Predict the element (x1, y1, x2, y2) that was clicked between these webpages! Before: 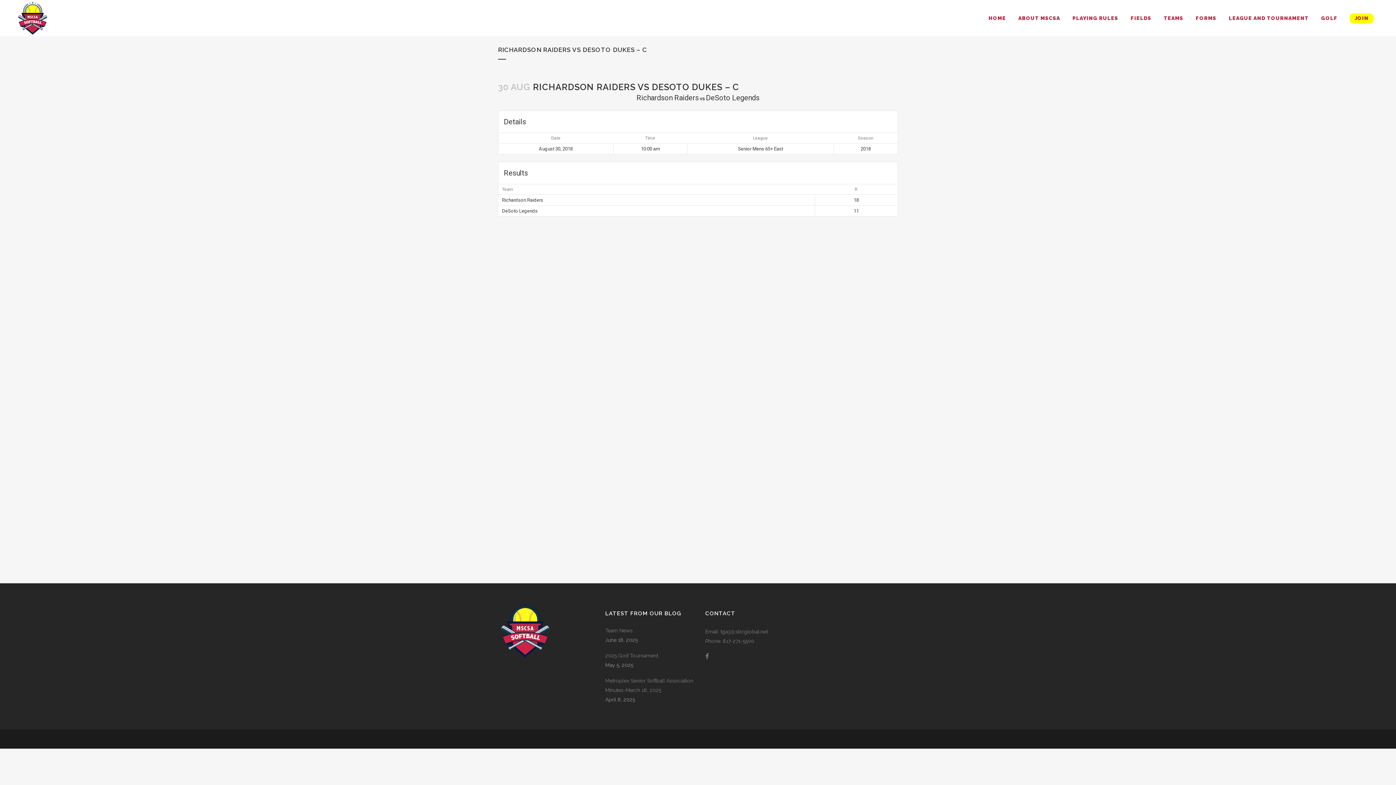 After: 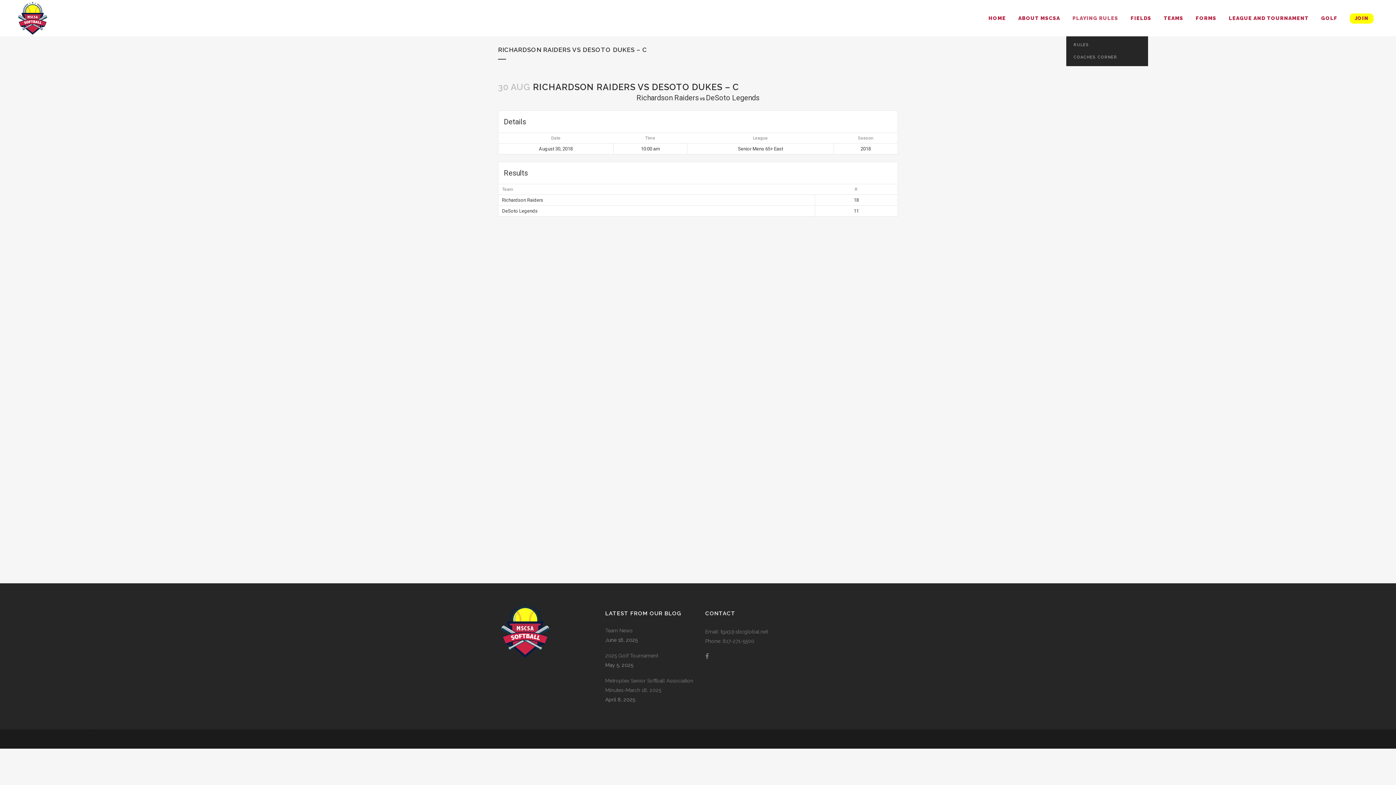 Action: bbox: (1066, 0, 1124, 36) label: PLAYING RULES